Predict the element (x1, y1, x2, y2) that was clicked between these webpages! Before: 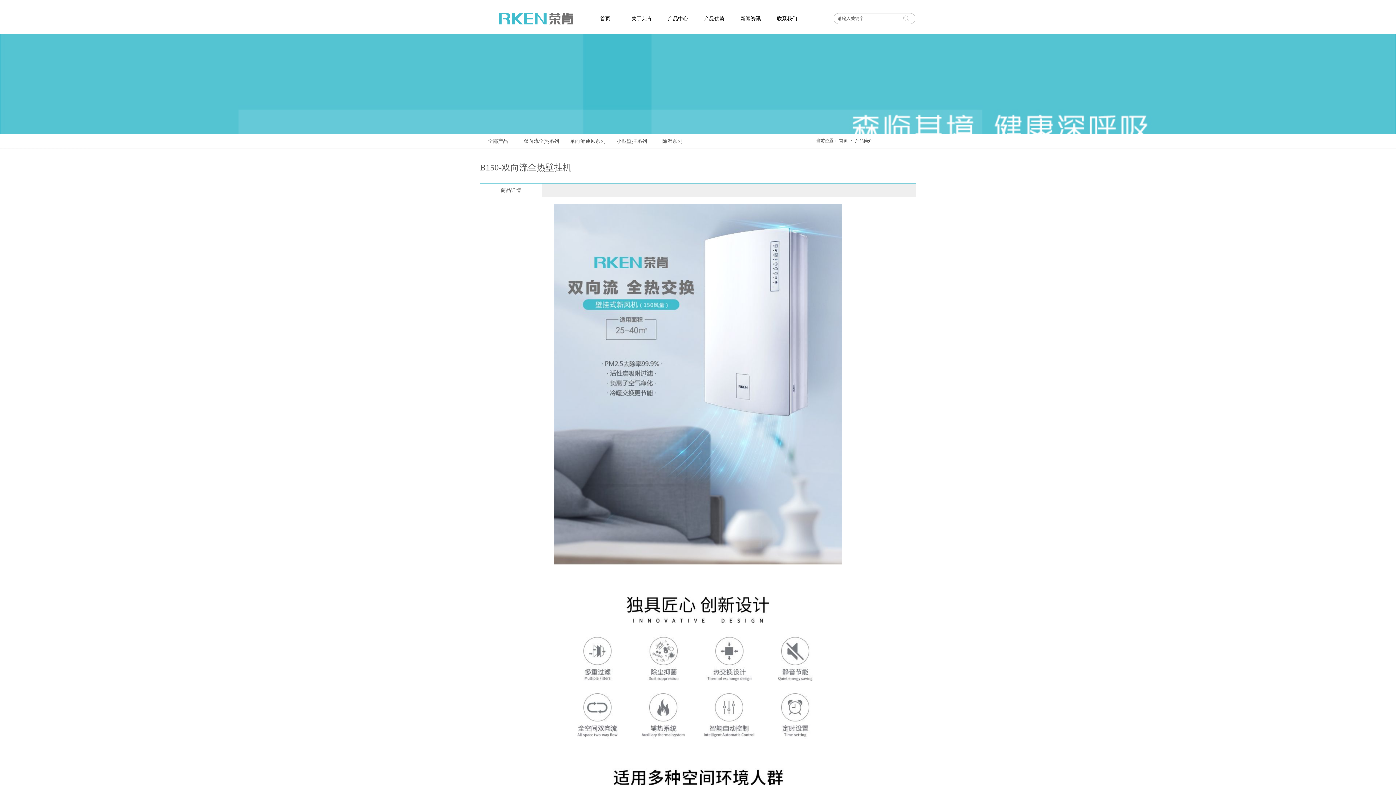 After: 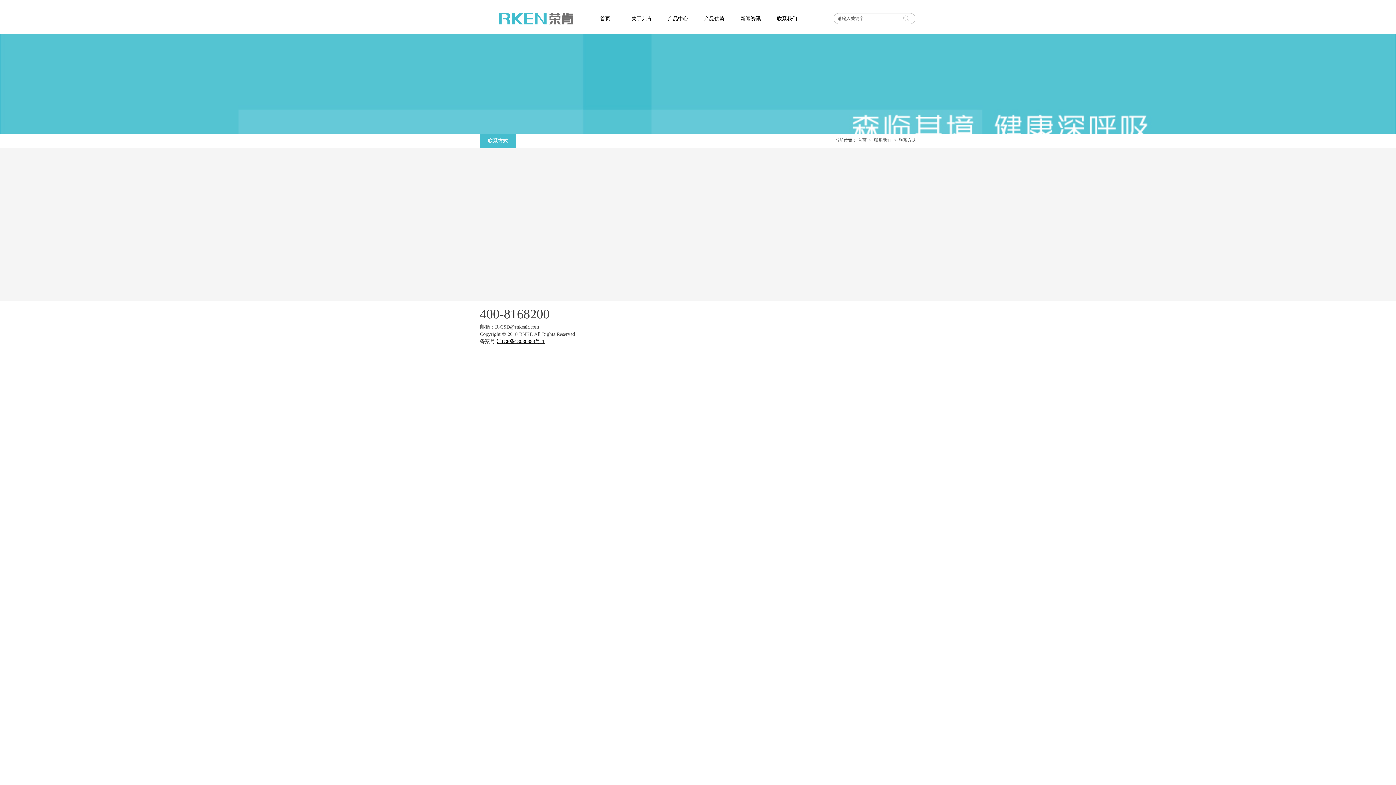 Action: bbox: (769, 8, 805, 29) label: 联系我们